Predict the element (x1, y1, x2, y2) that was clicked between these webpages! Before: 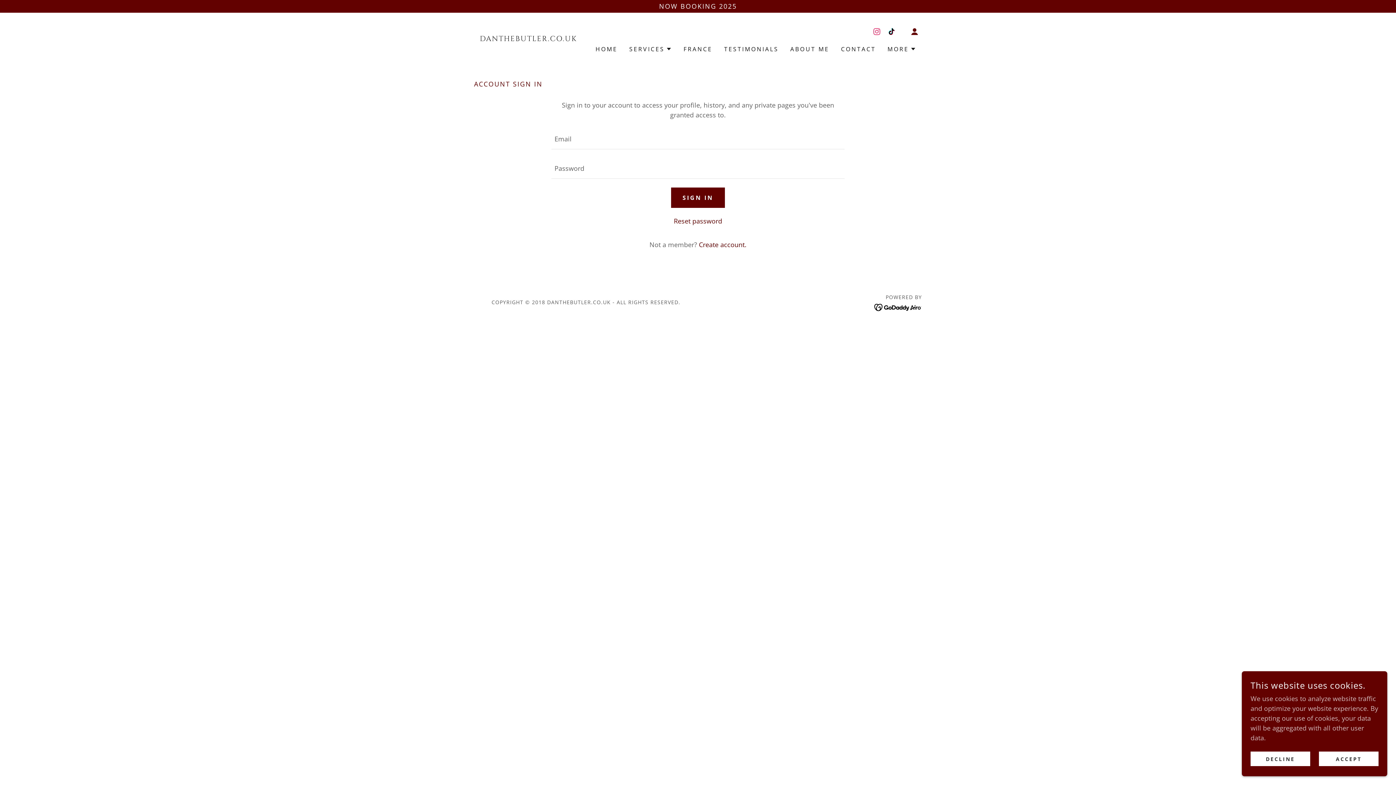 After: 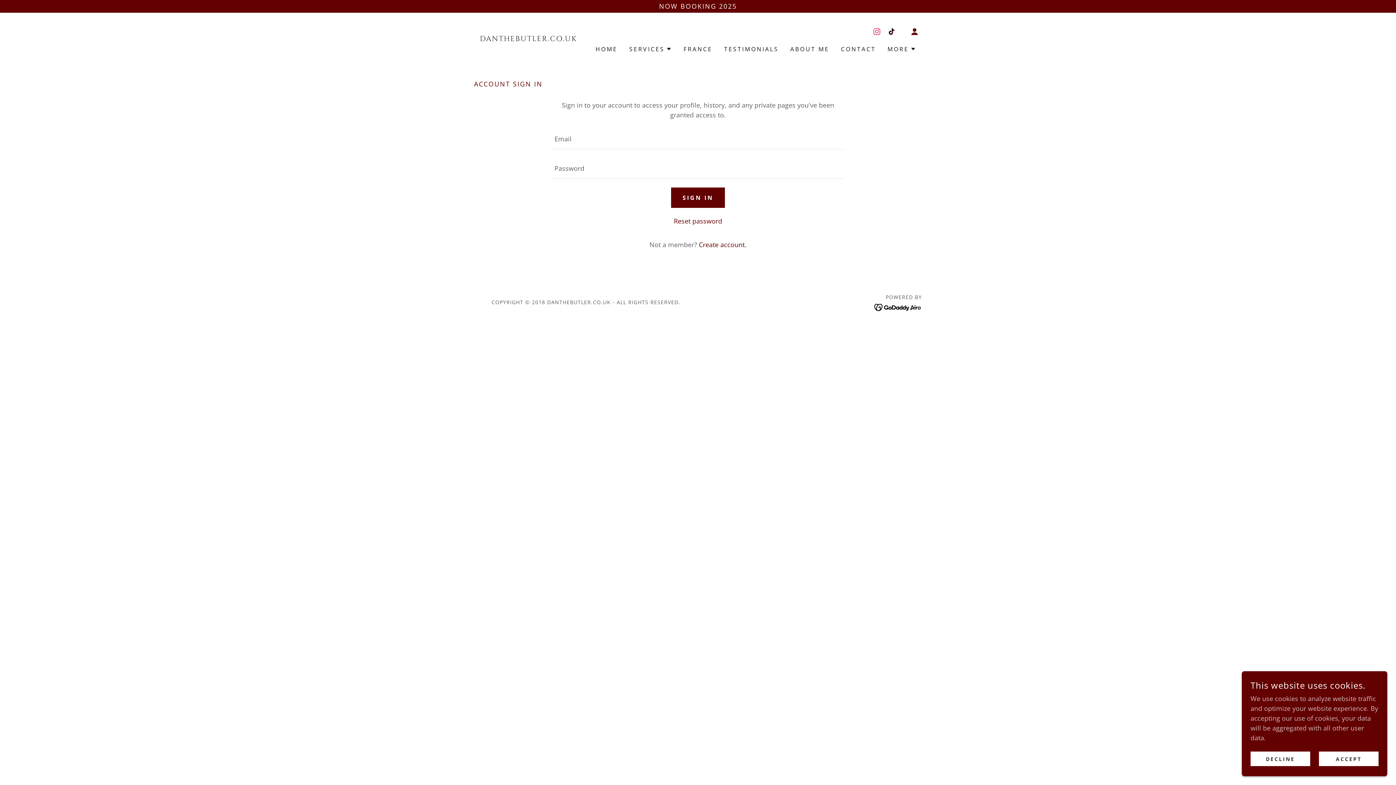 Action: label: Instagram bbox: (869, 24, 884, 38)